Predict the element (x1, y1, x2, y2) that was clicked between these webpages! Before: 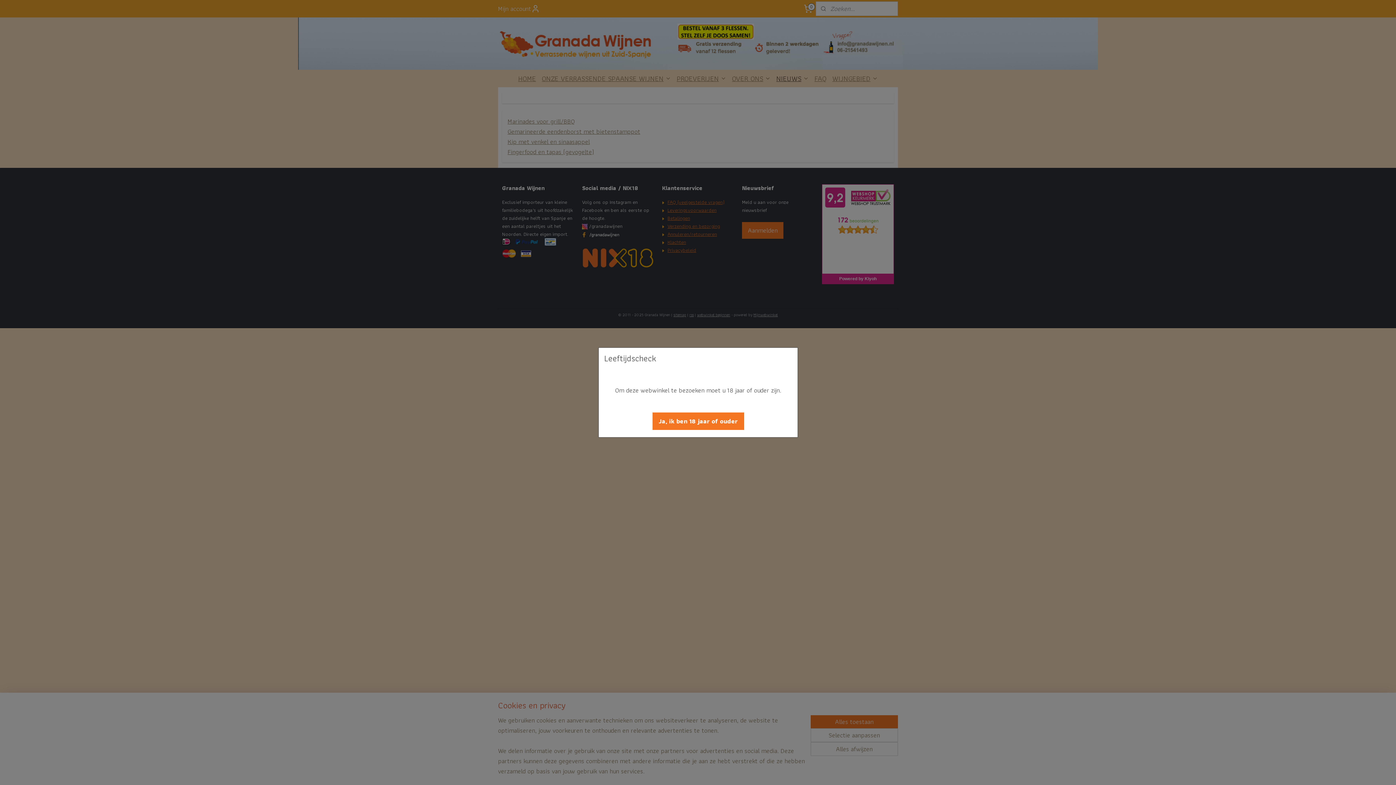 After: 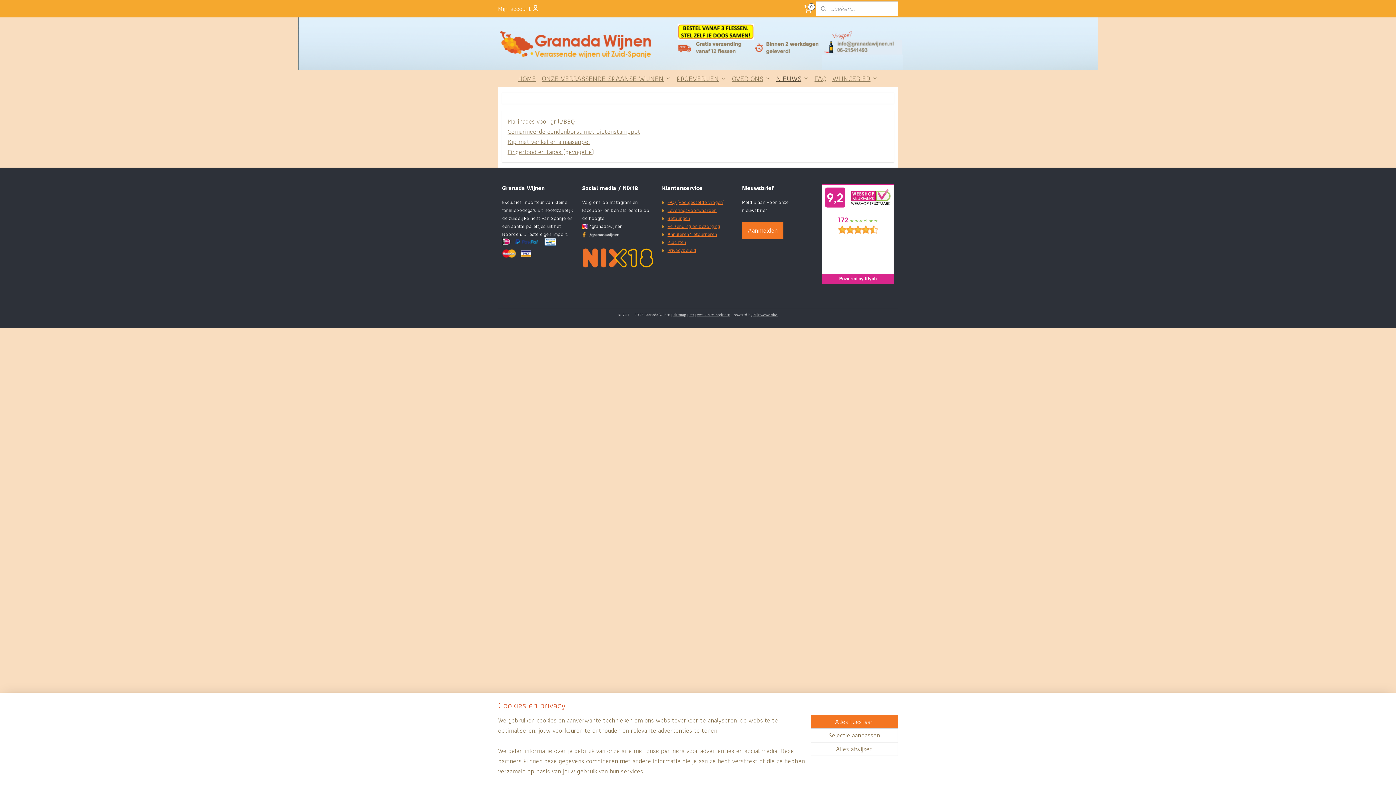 Action: label: Ja, ik ben 18 jaar of ouder bbox: (652, 412, 744, 430)